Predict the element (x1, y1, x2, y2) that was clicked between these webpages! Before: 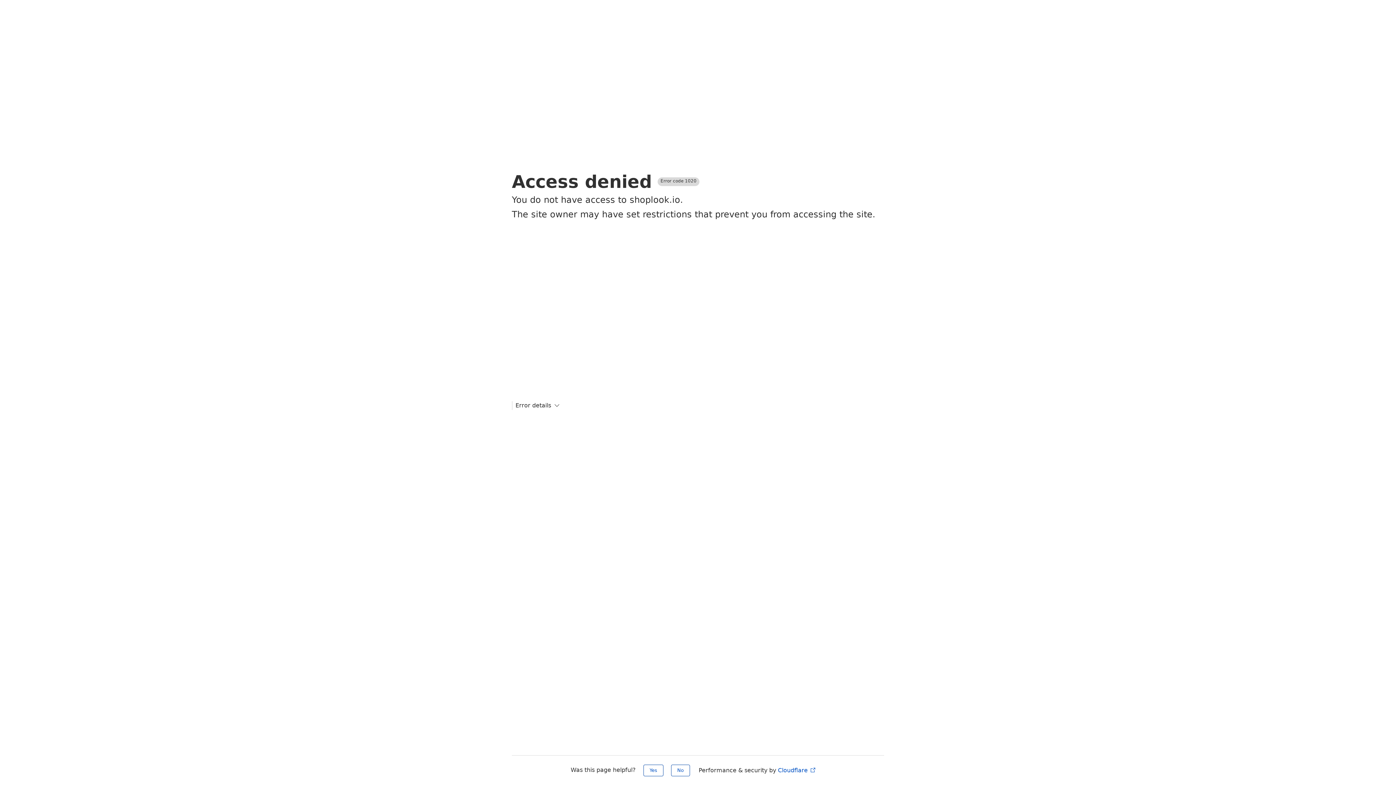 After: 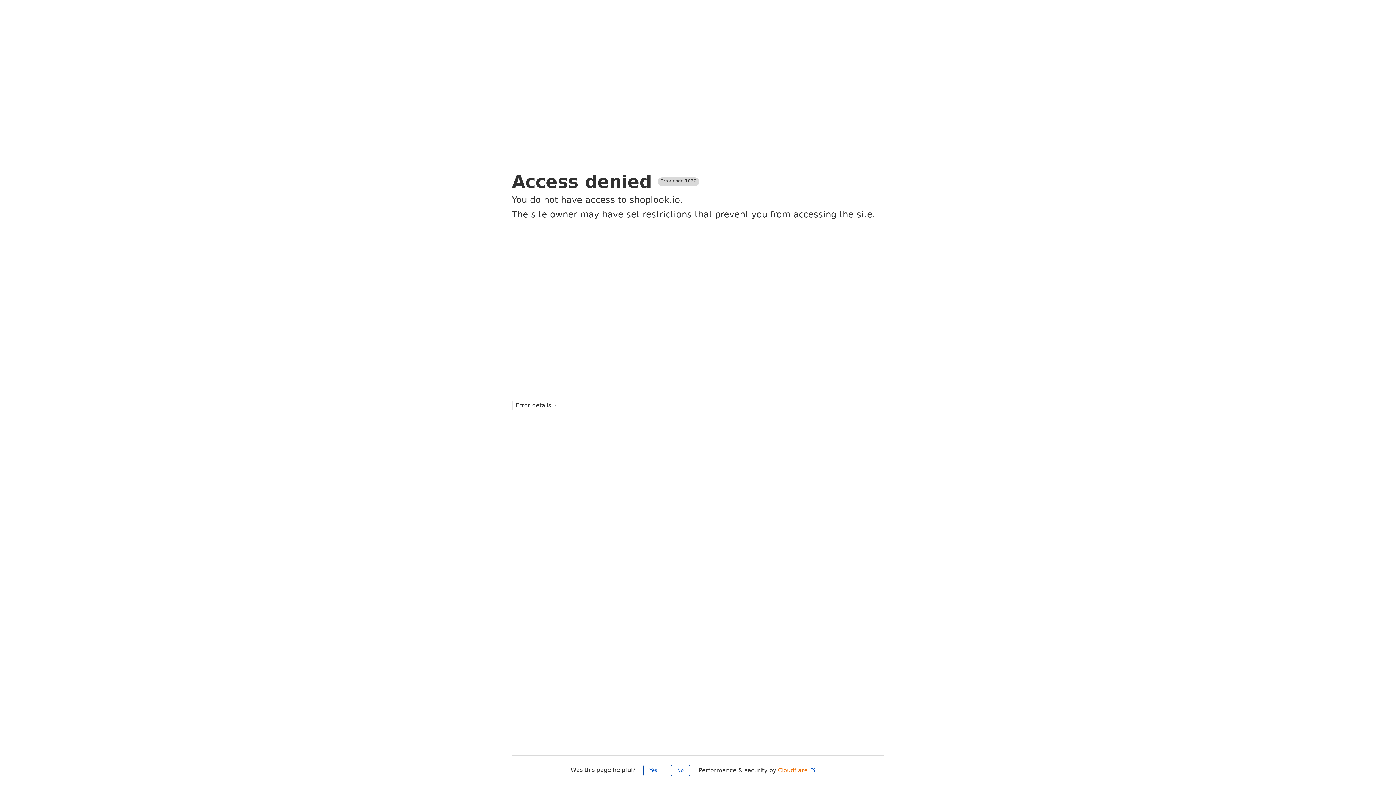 Action: bbox: (778, 767, 816, 774) label: Cloudflare 